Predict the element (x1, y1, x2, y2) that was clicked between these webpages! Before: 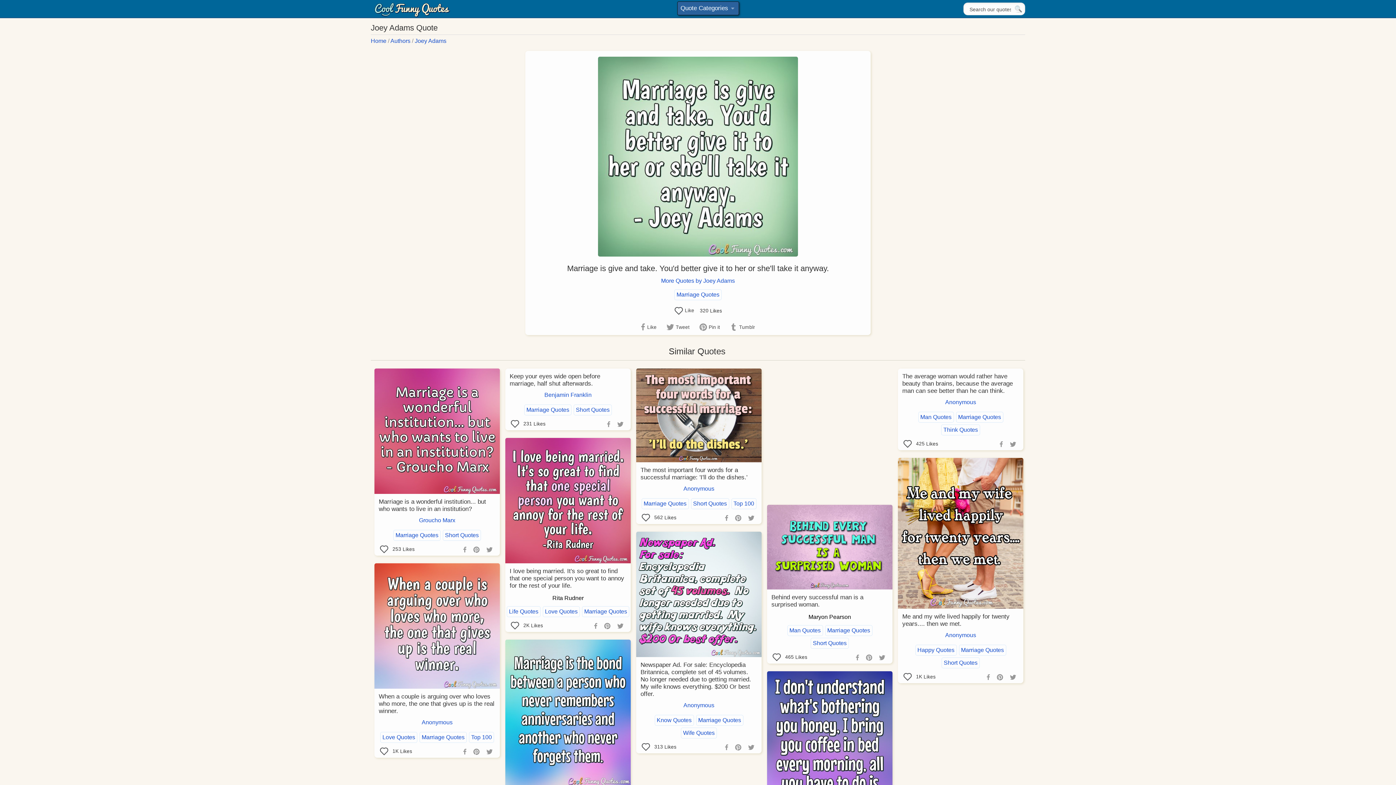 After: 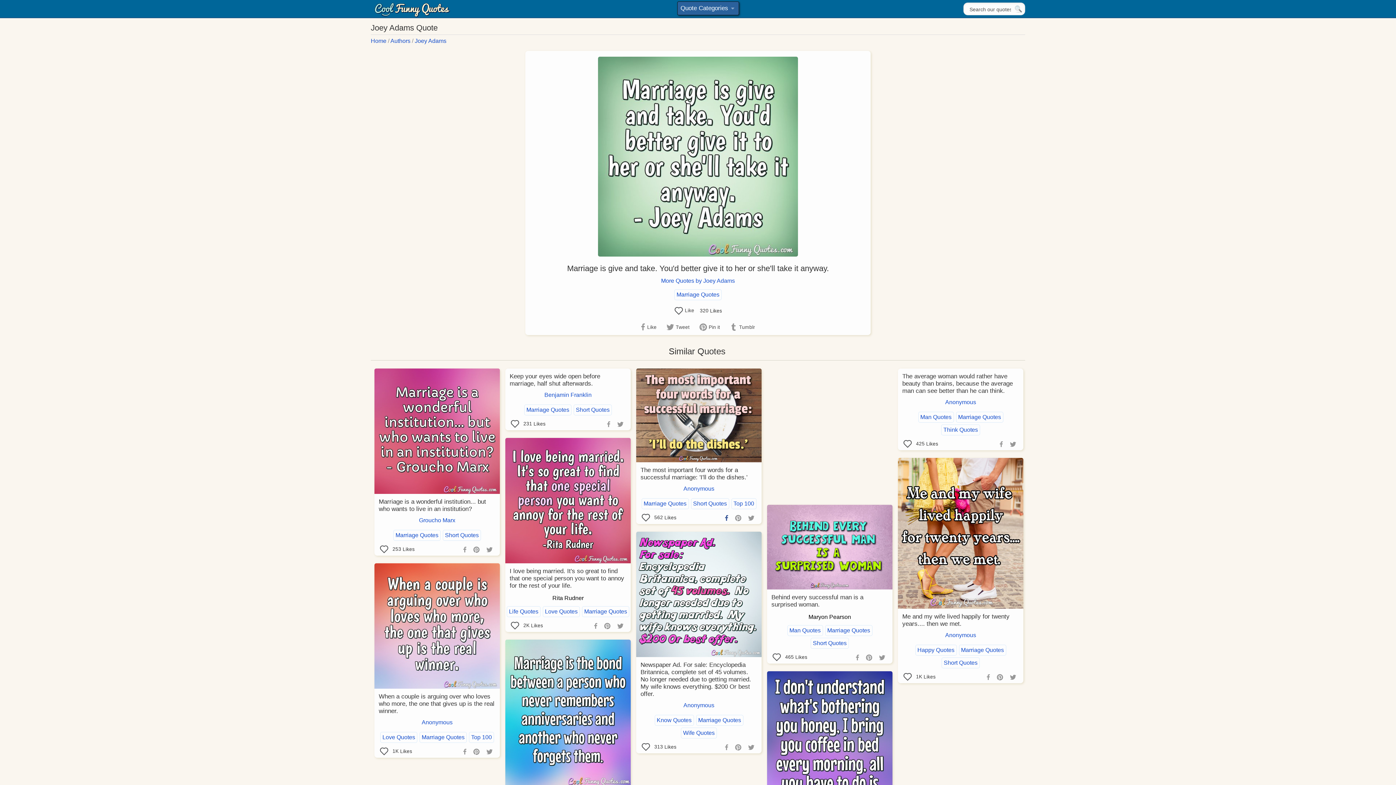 Action: bbox: (721, 512, 731, 523)